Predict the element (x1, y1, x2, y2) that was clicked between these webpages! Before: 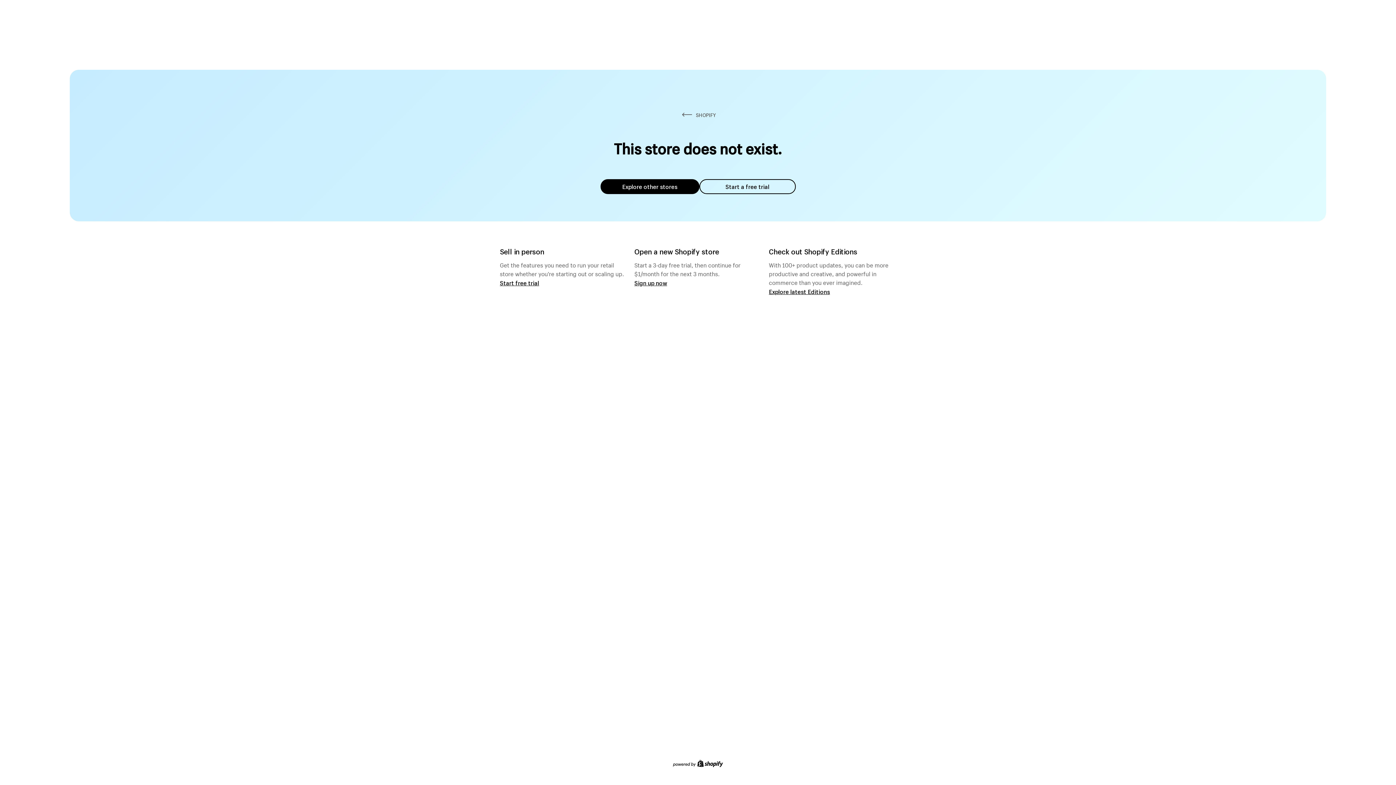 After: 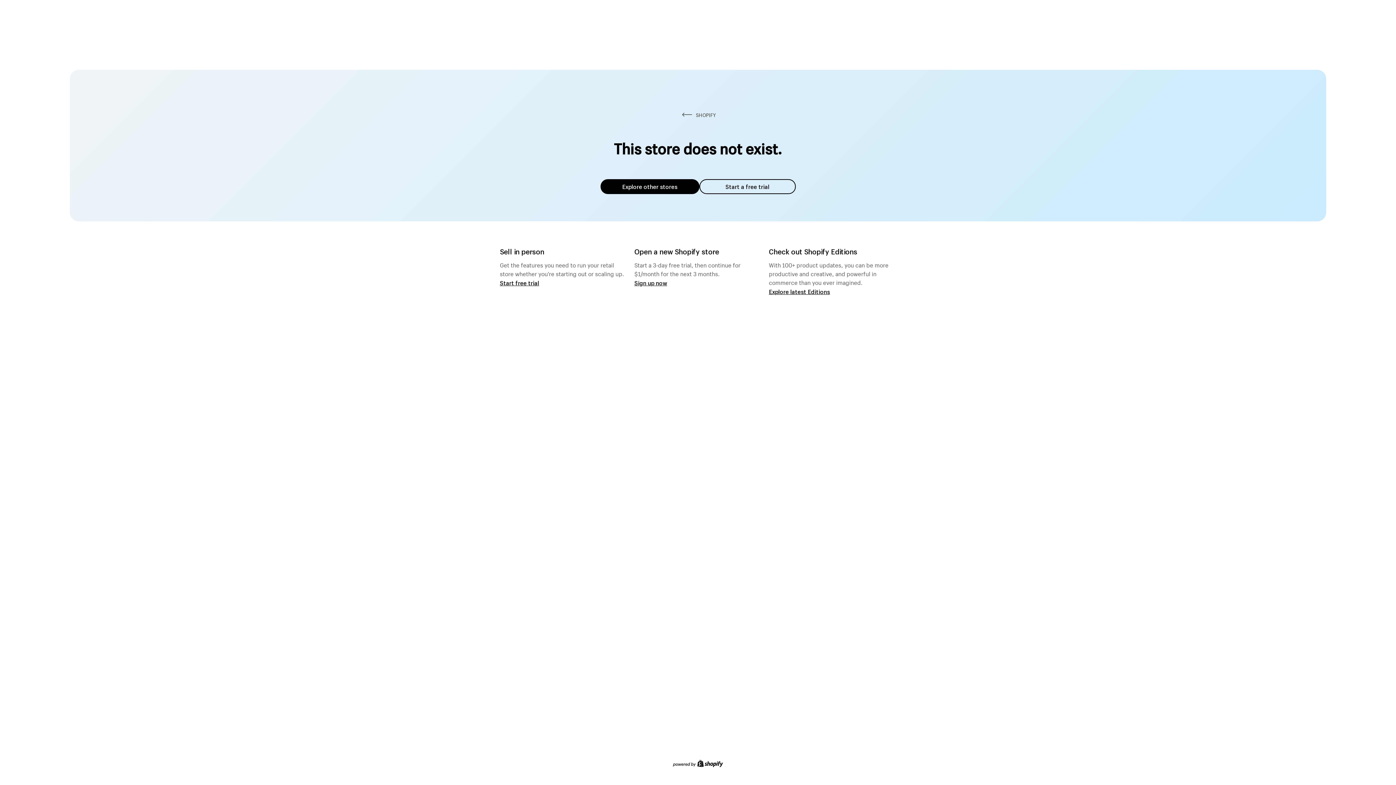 Action: bbox: (600, 179, 699, 194) label: Explore other stores